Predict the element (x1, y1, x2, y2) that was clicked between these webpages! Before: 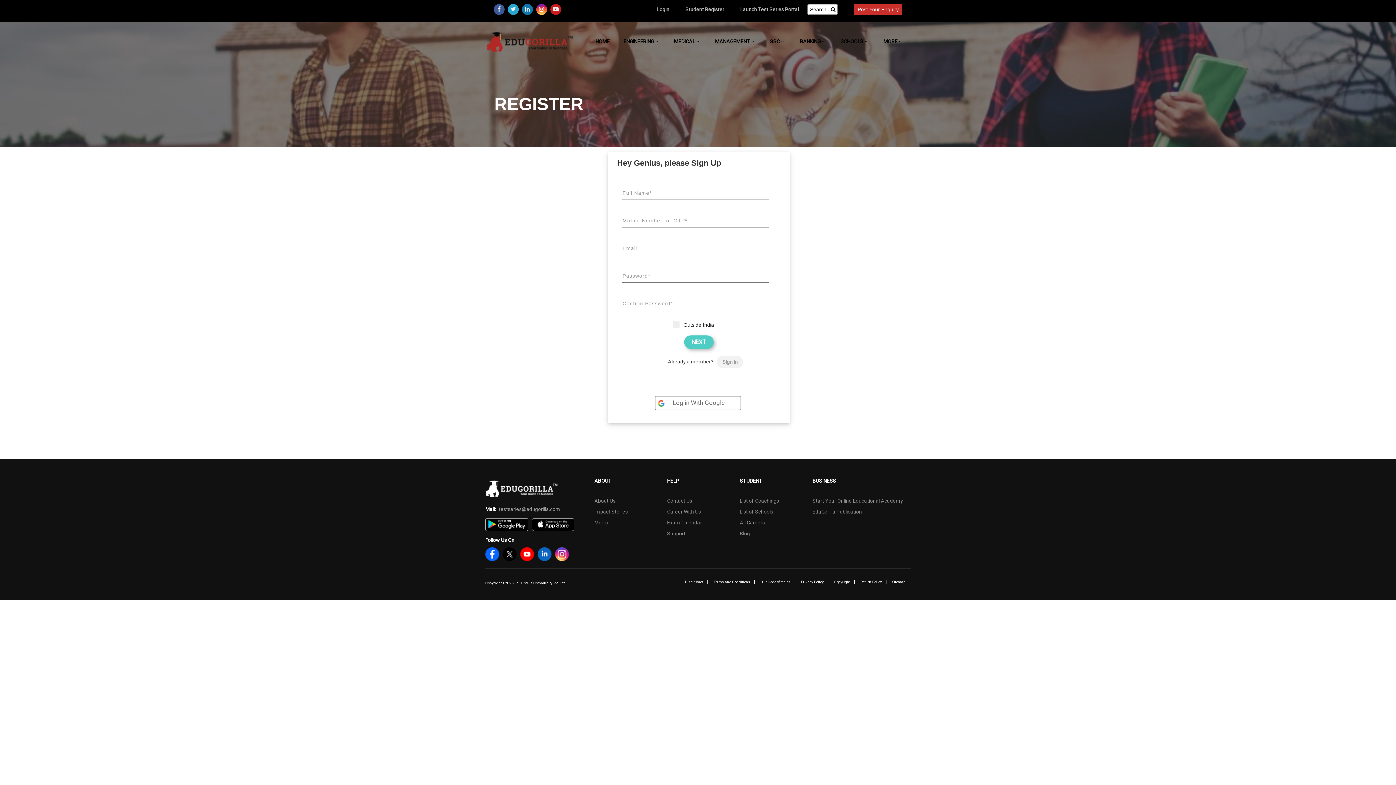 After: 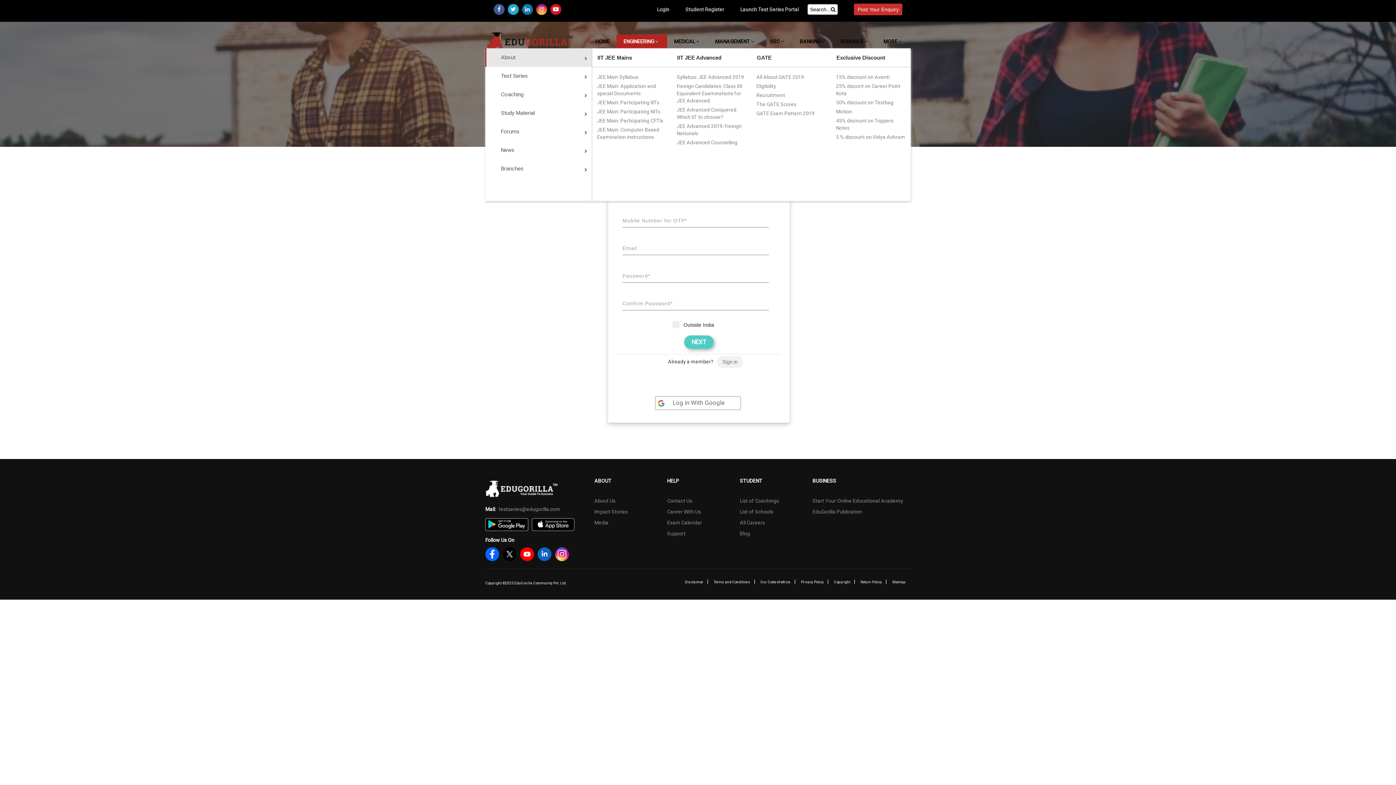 Action: label: ENGINEERING  bbox: (616, 34, 667, 48)